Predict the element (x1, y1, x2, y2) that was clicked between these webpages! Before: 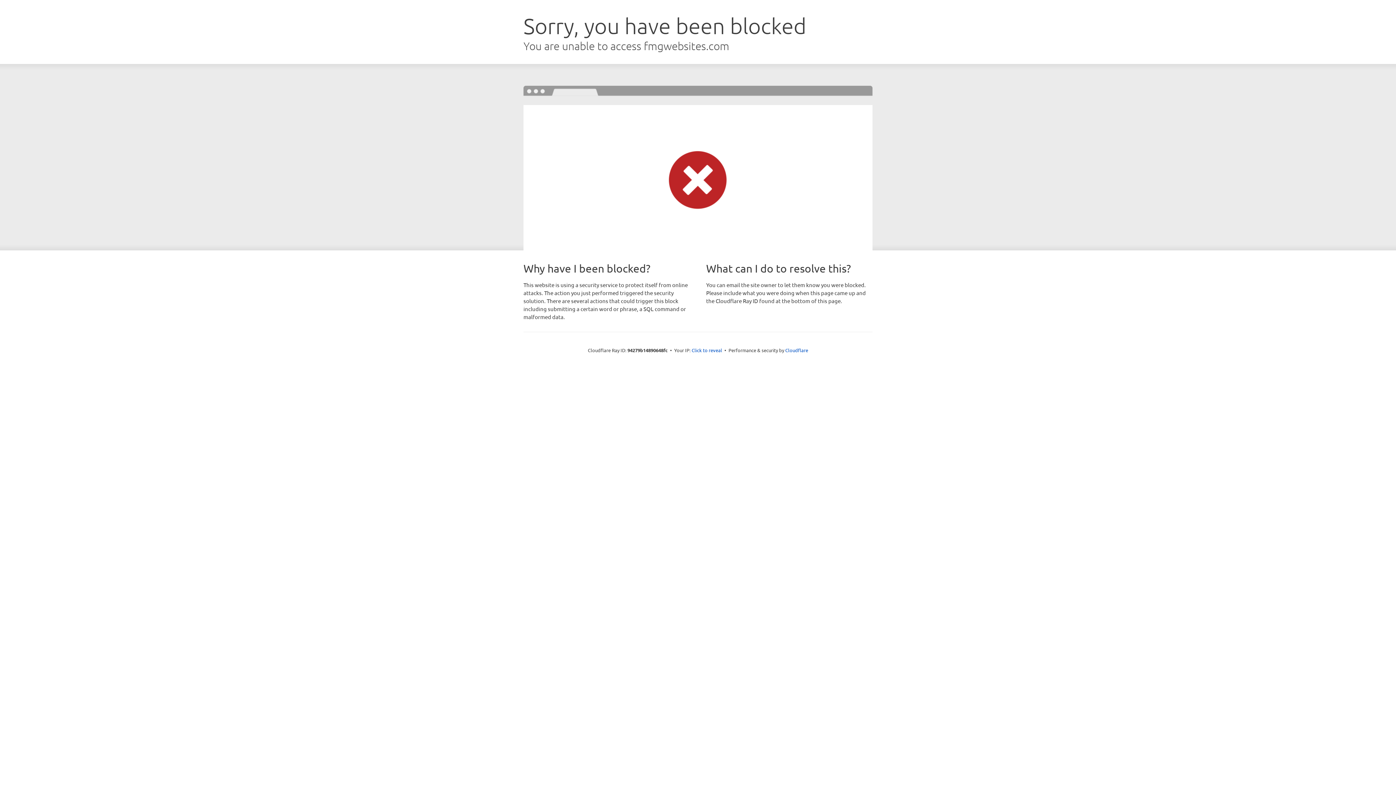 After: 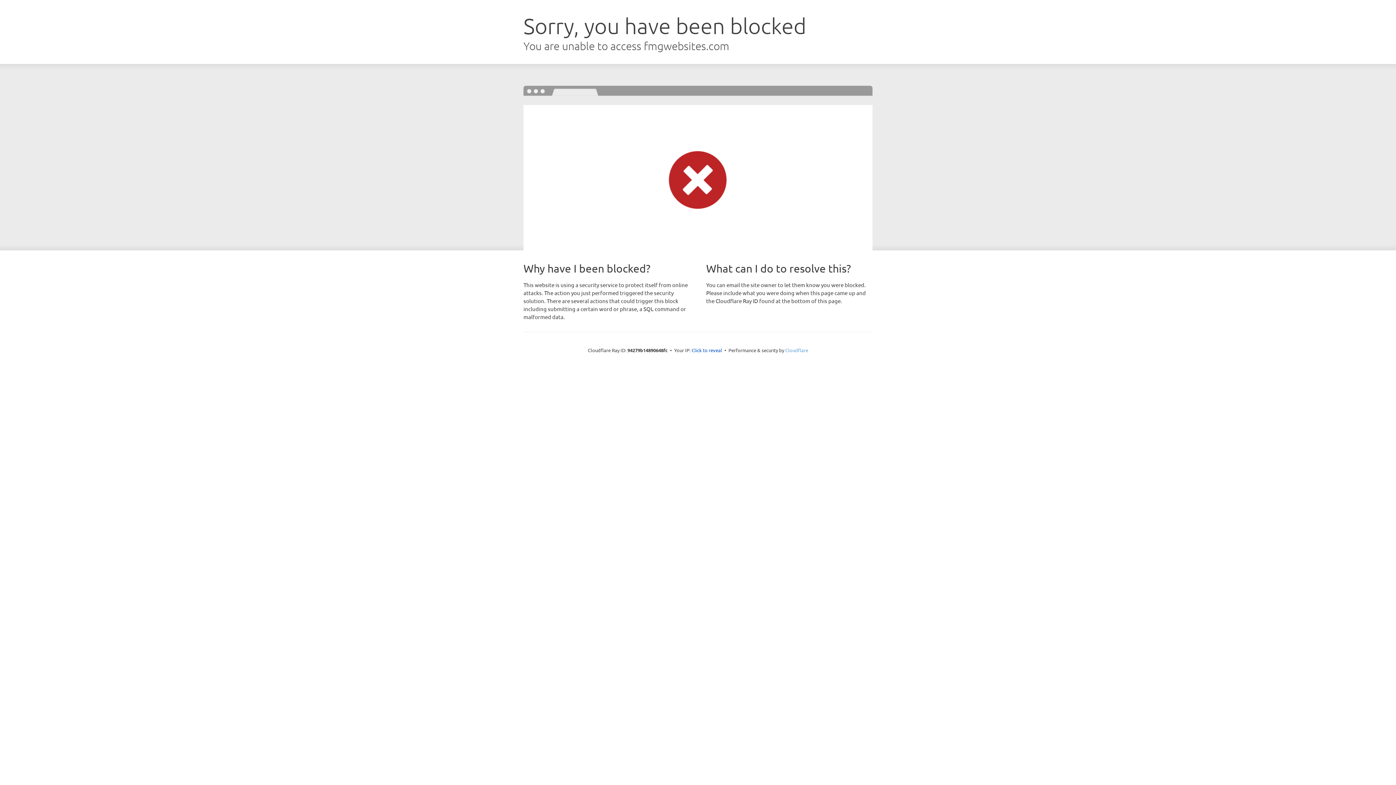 Action: label: Cloudflare bbox: (785, 347, 808, 353)